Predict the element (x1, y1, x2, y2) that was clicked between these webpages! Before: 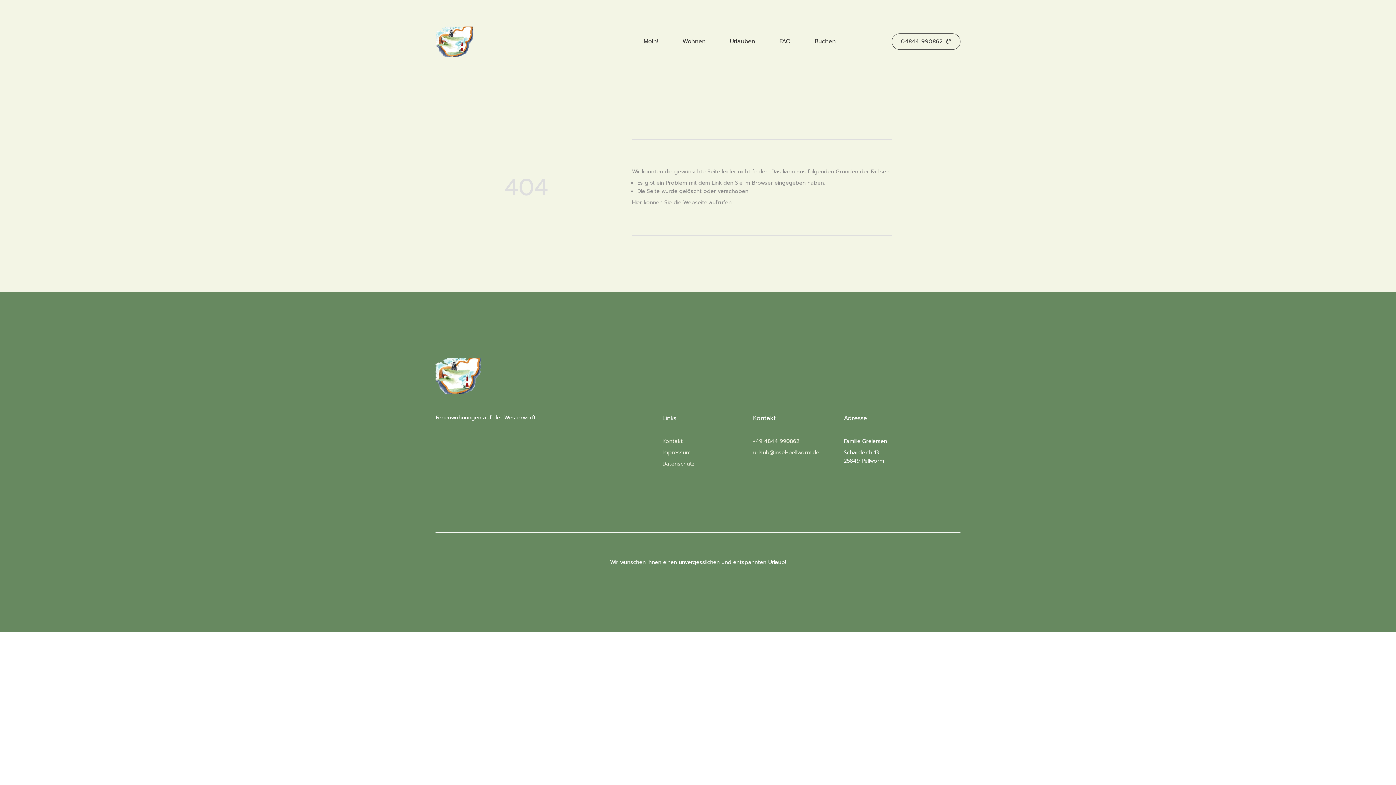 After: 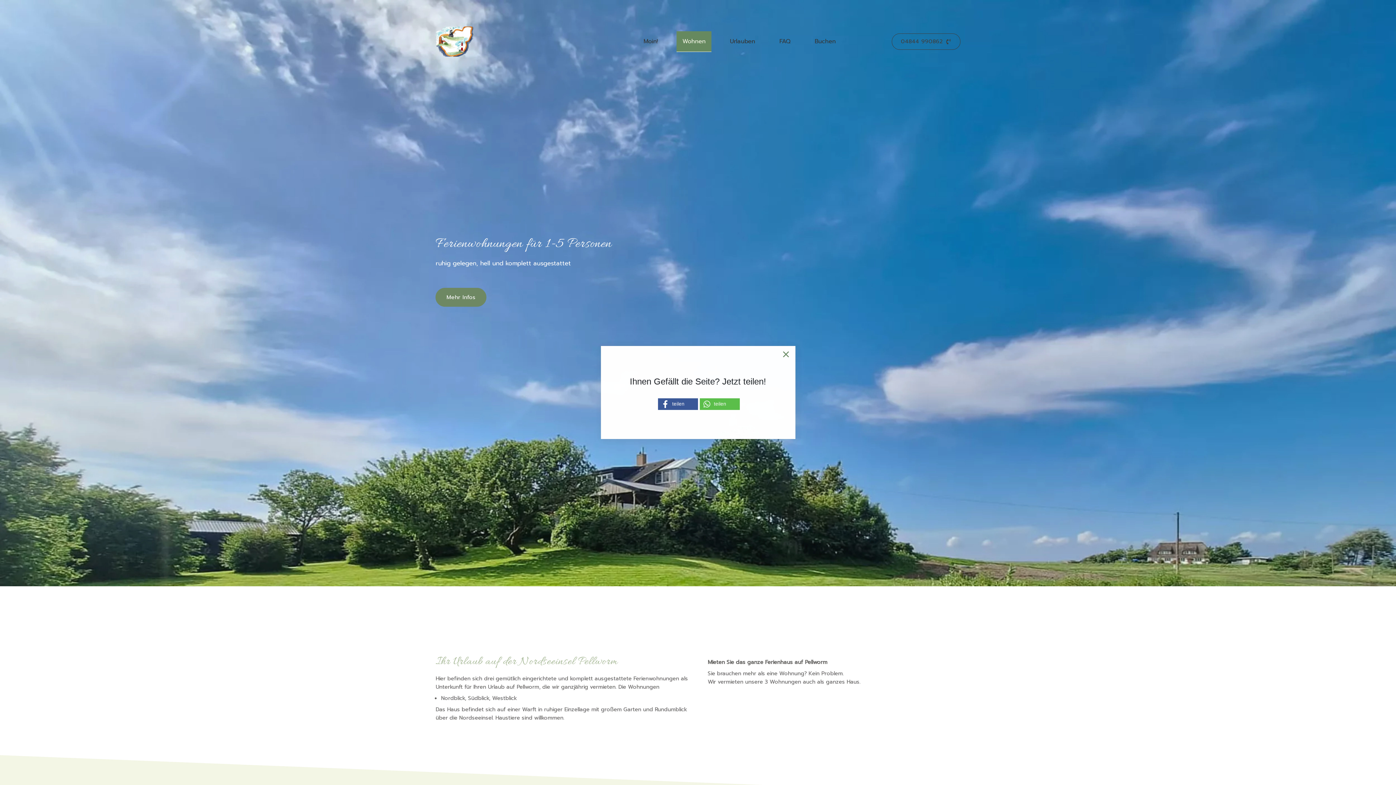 Action: bbox: (676, 31, 711, 51) label: Wohnen